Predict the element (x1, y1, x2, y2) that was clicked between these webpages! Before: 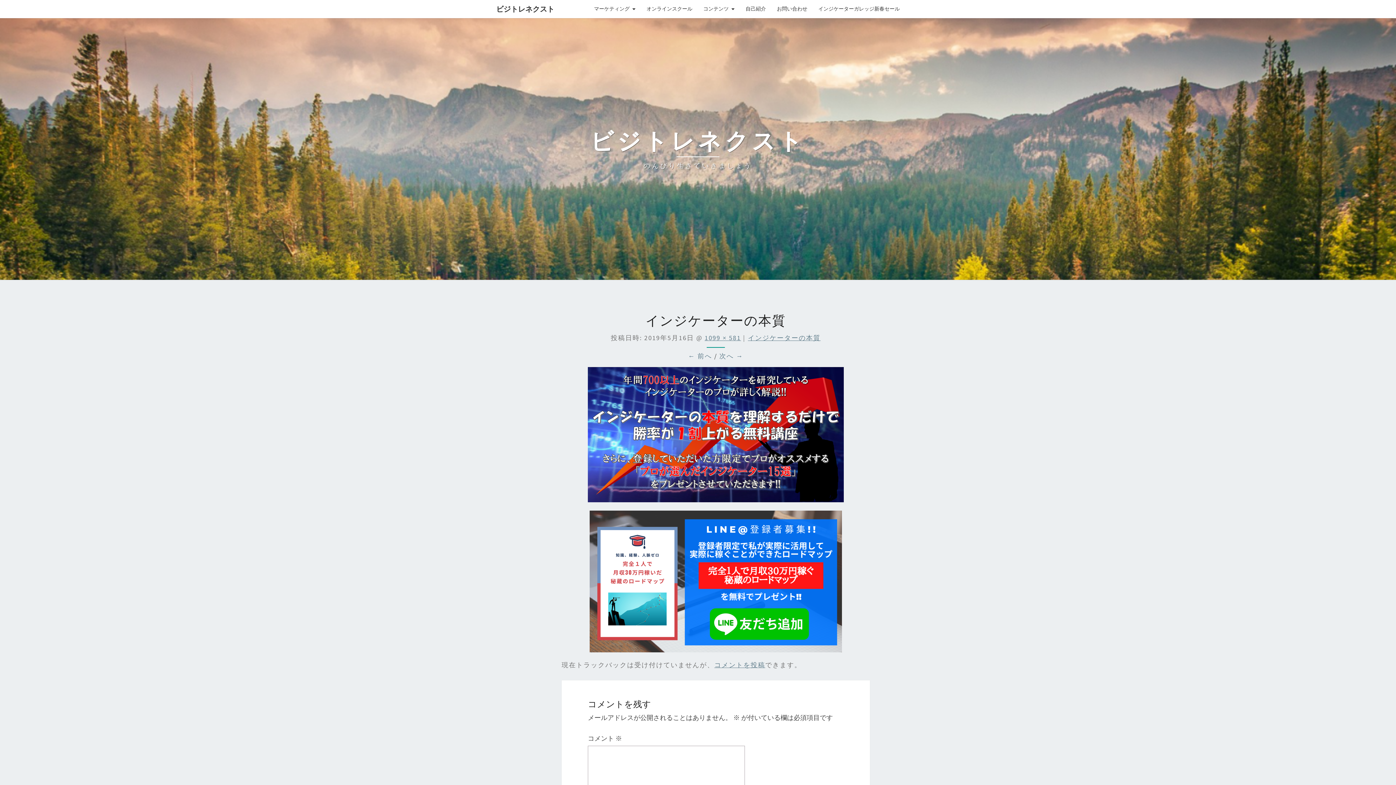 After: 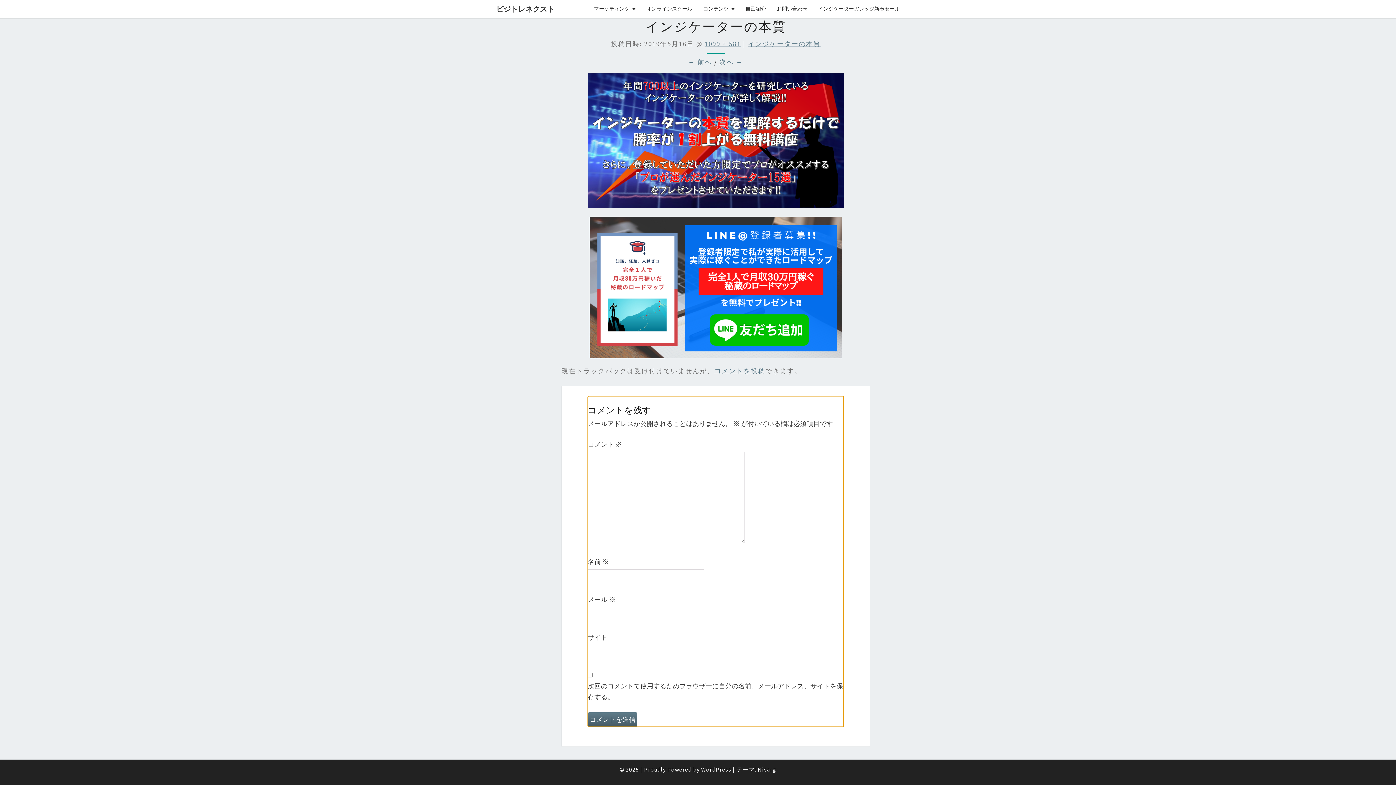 Action: label: コメントを投稿 bbox: (714, 661, 765, 669)